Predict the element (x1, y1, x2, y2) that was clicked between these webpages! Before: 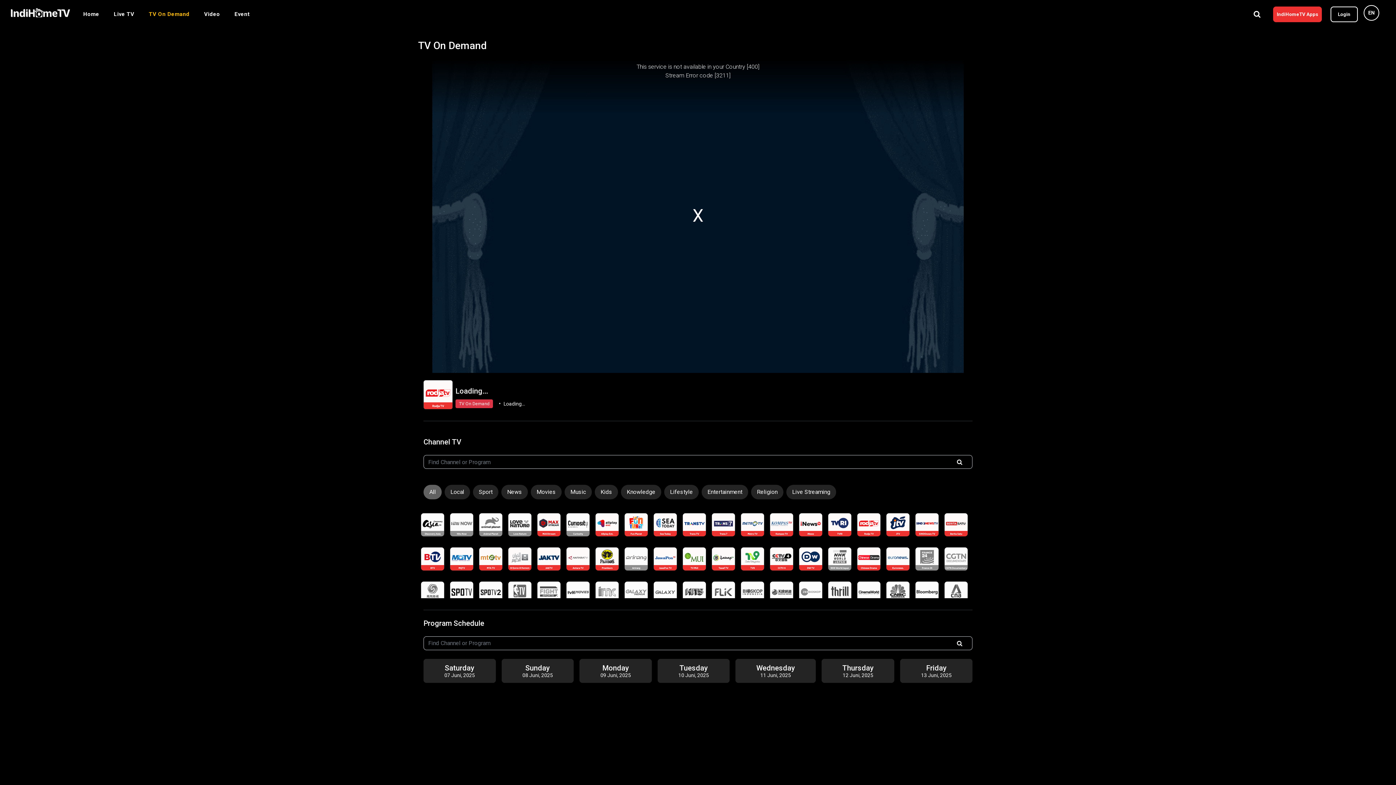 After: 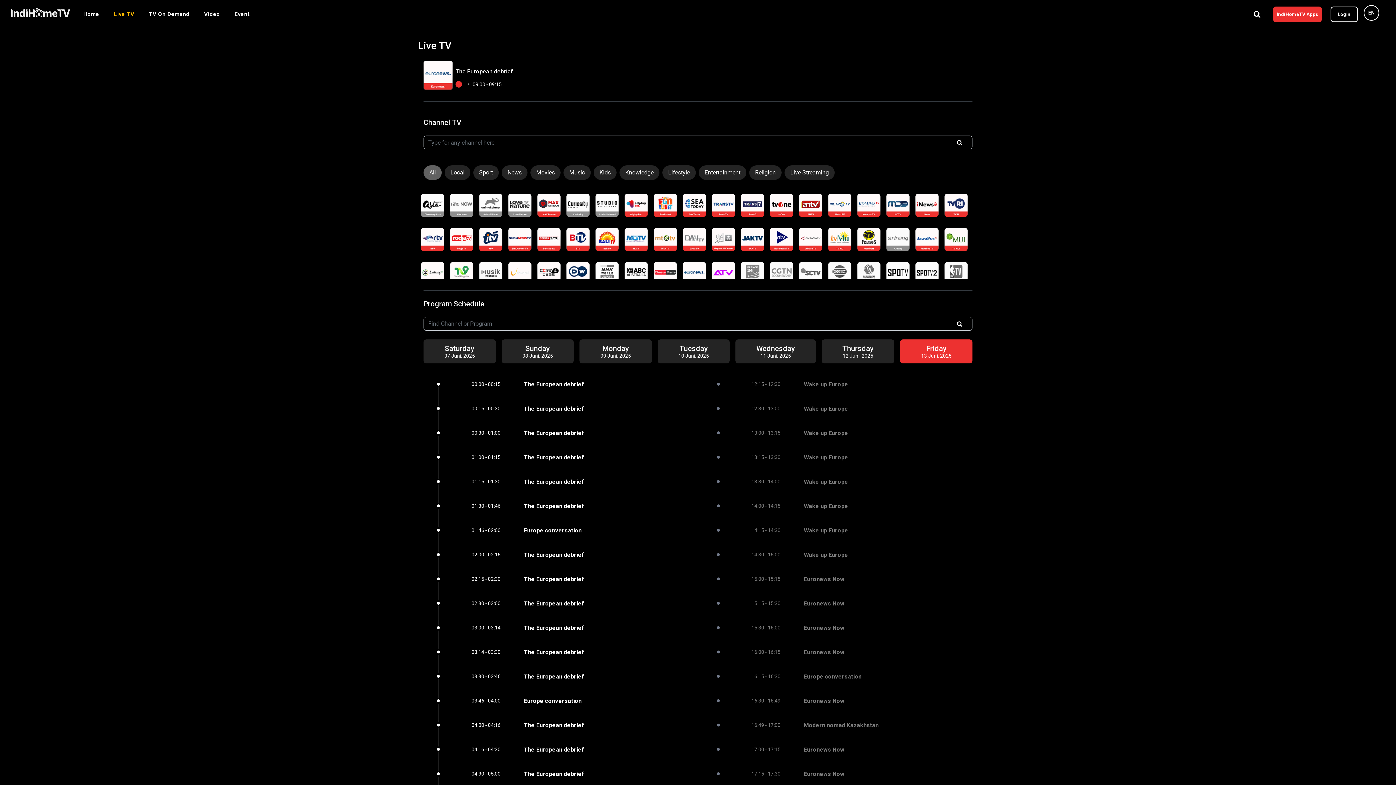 Action: bbox: (886, 547, 909, 570)